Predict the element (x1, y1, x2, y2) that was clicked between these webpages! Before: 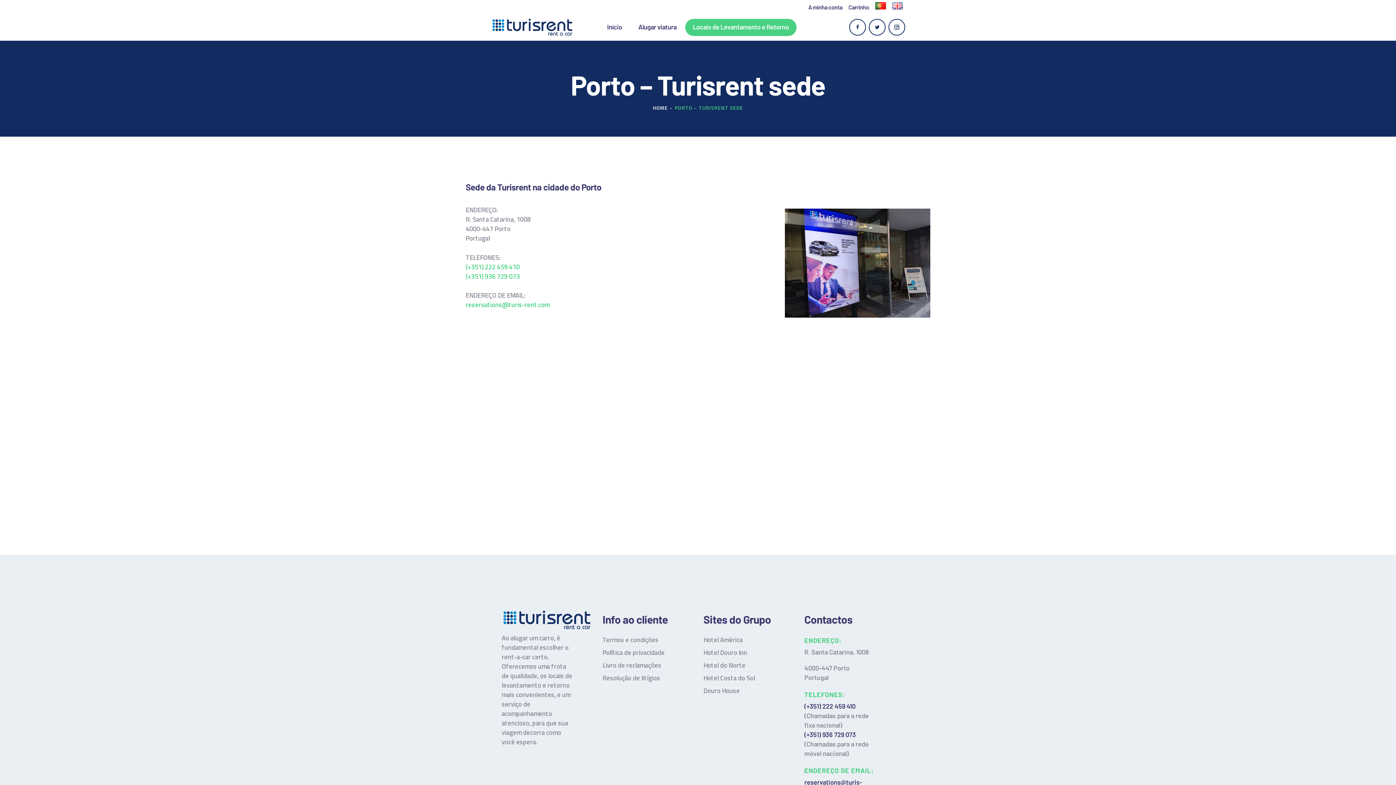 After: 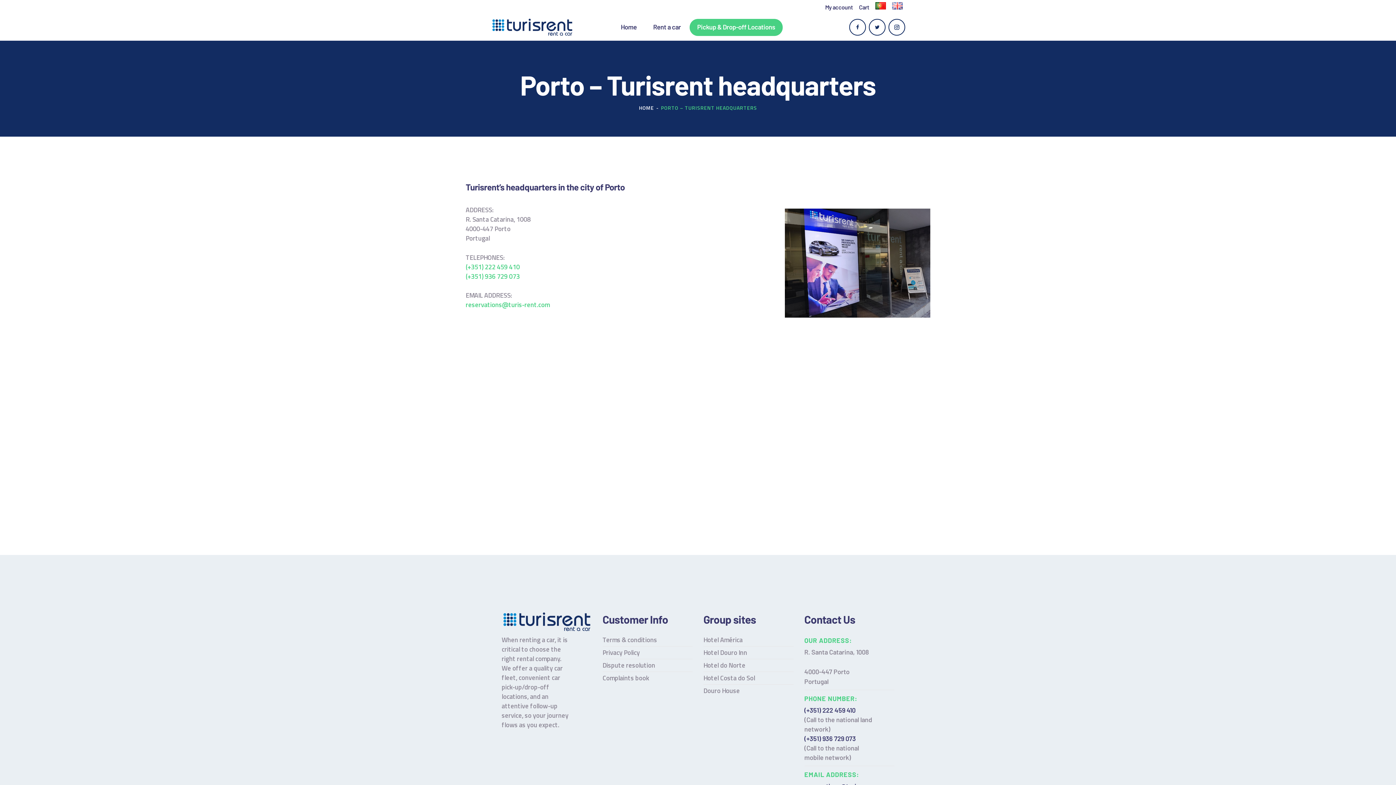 Action: bbox: (889, 2, 905, 12)